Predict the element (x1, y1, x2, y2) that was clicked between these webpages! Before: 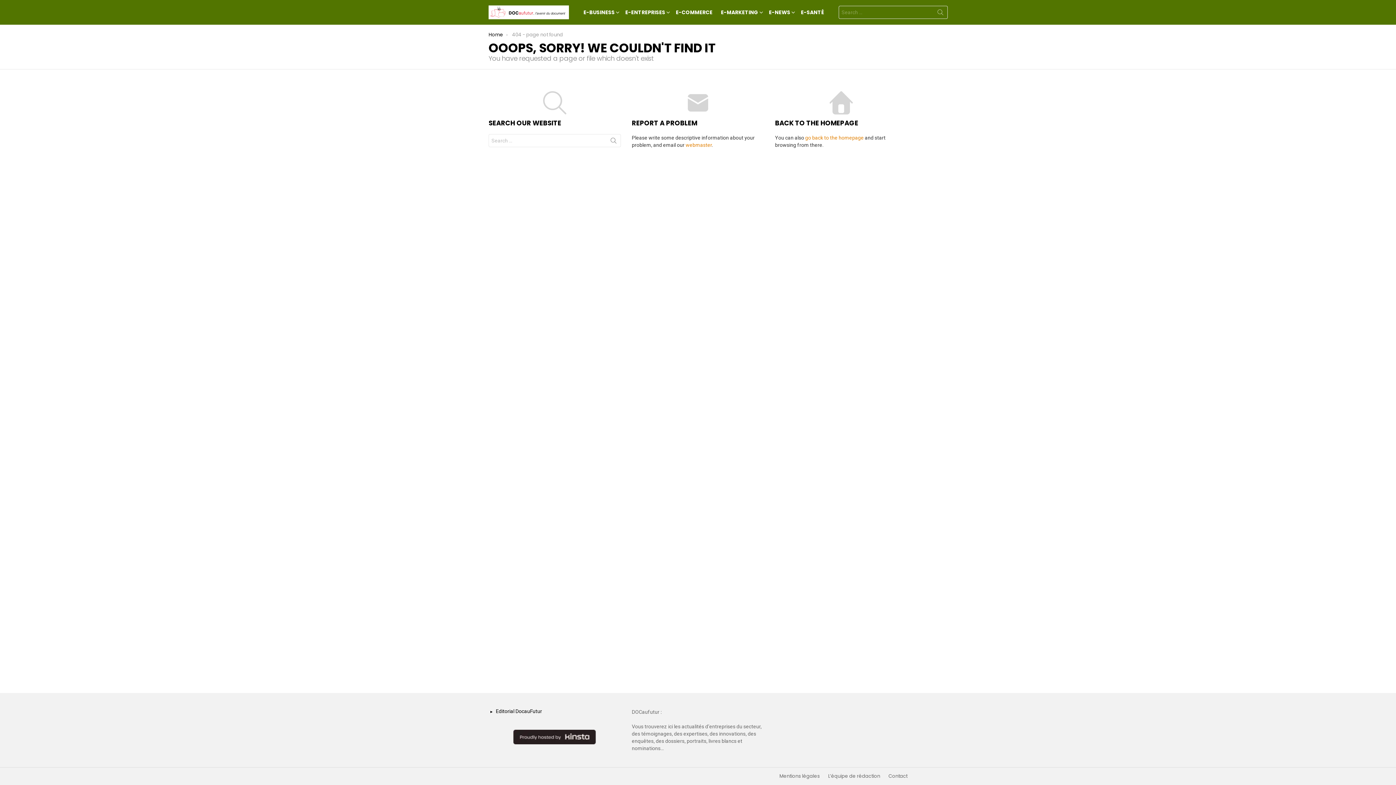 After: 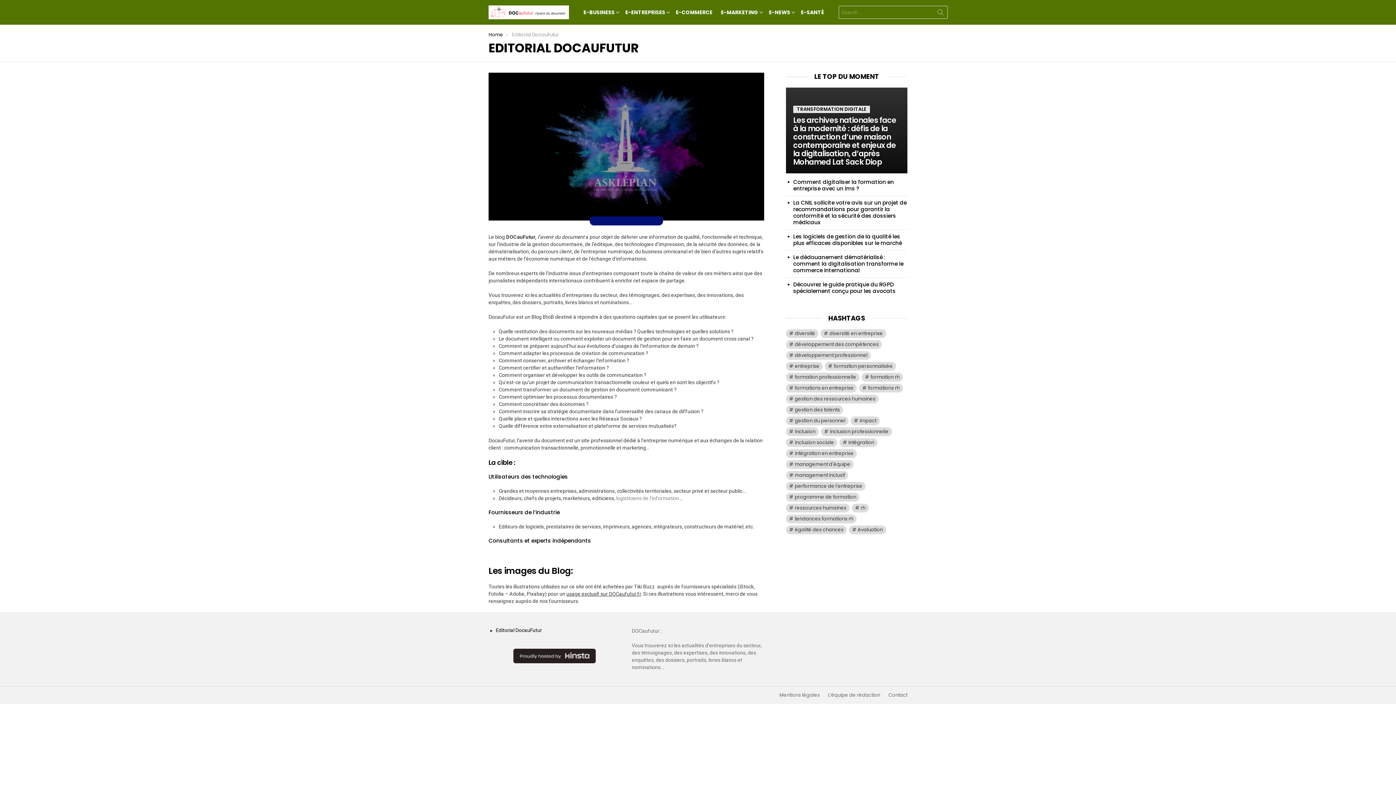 Action: bbox: (488, 708, 621, 714) label: Editorial DocauFutur